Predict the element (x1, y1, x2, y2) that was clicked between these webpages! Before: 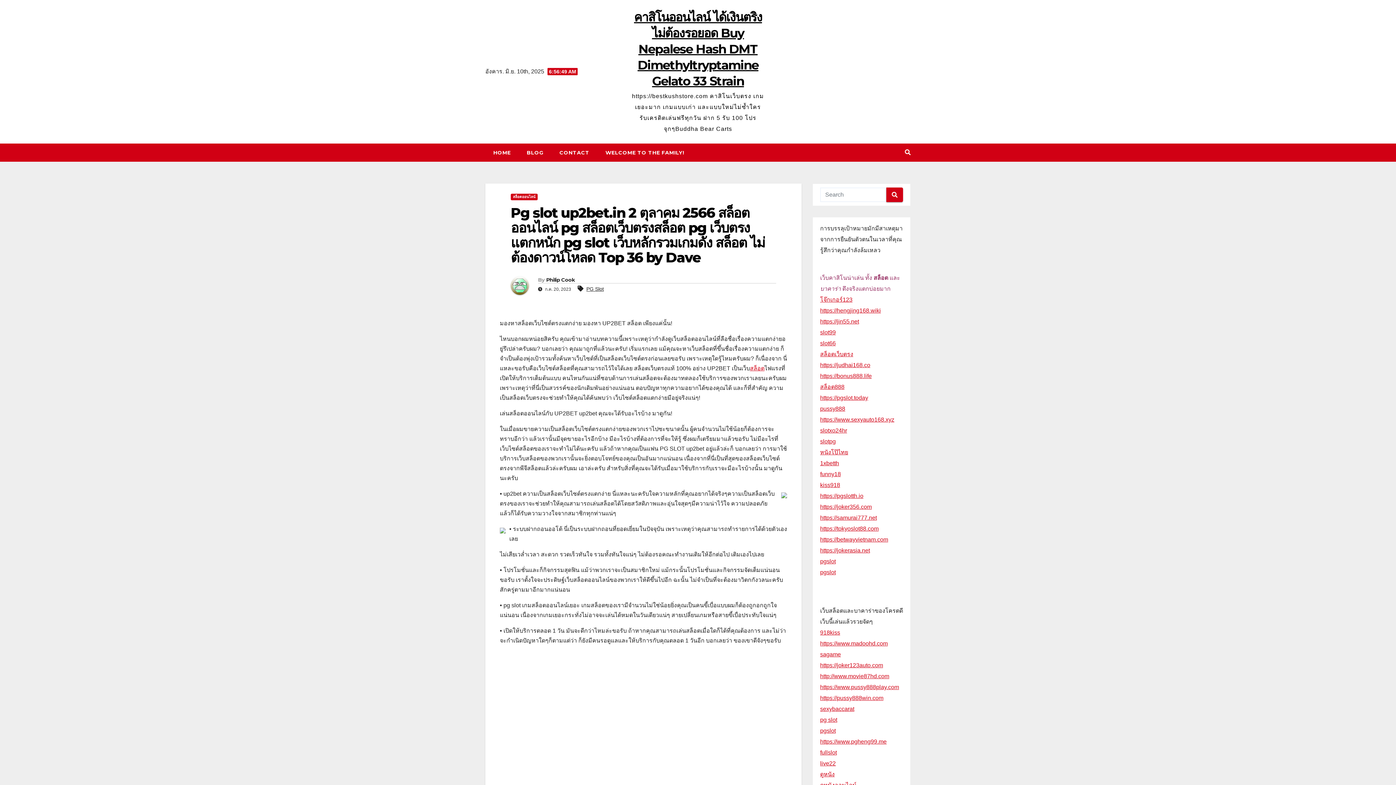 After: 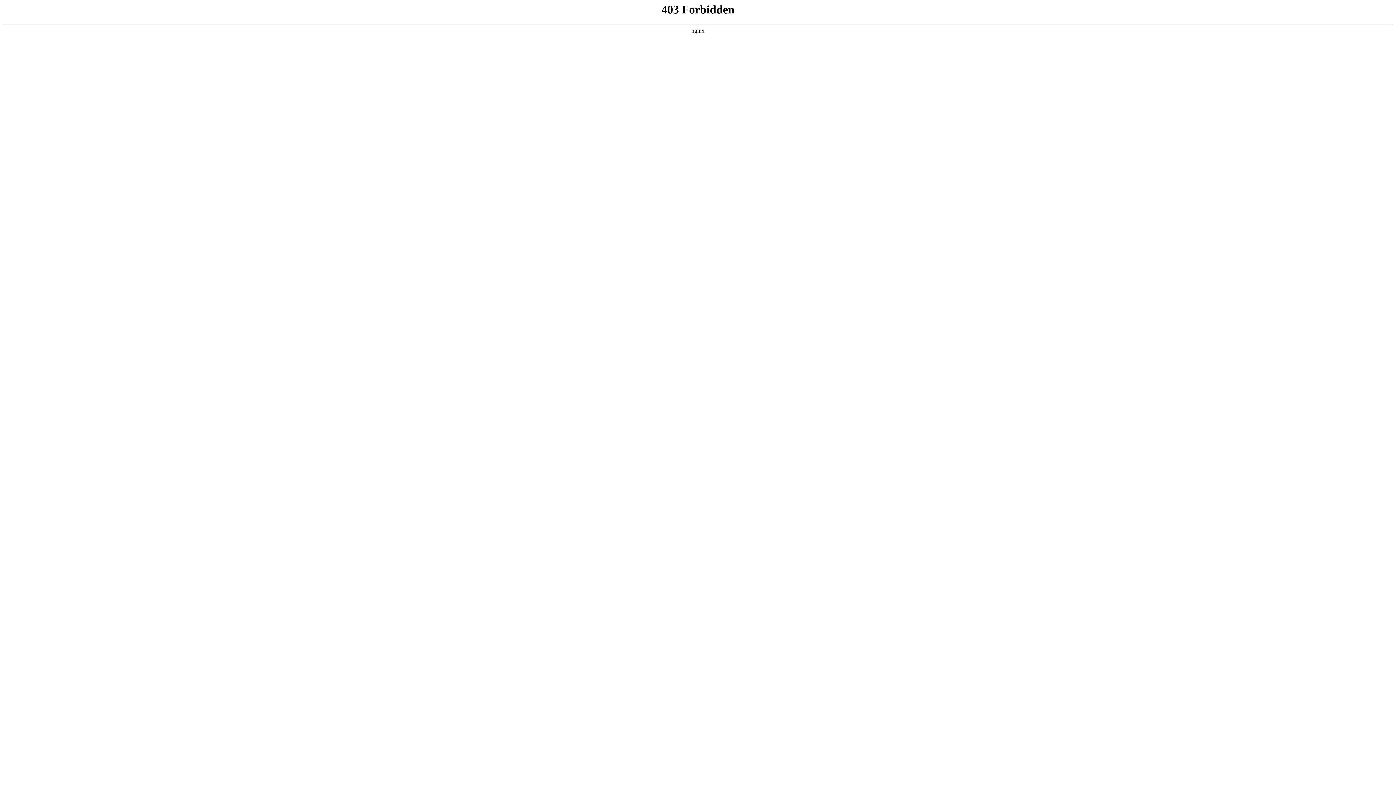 Action: bbox: (820, 558, 836, 564) label: pgslot